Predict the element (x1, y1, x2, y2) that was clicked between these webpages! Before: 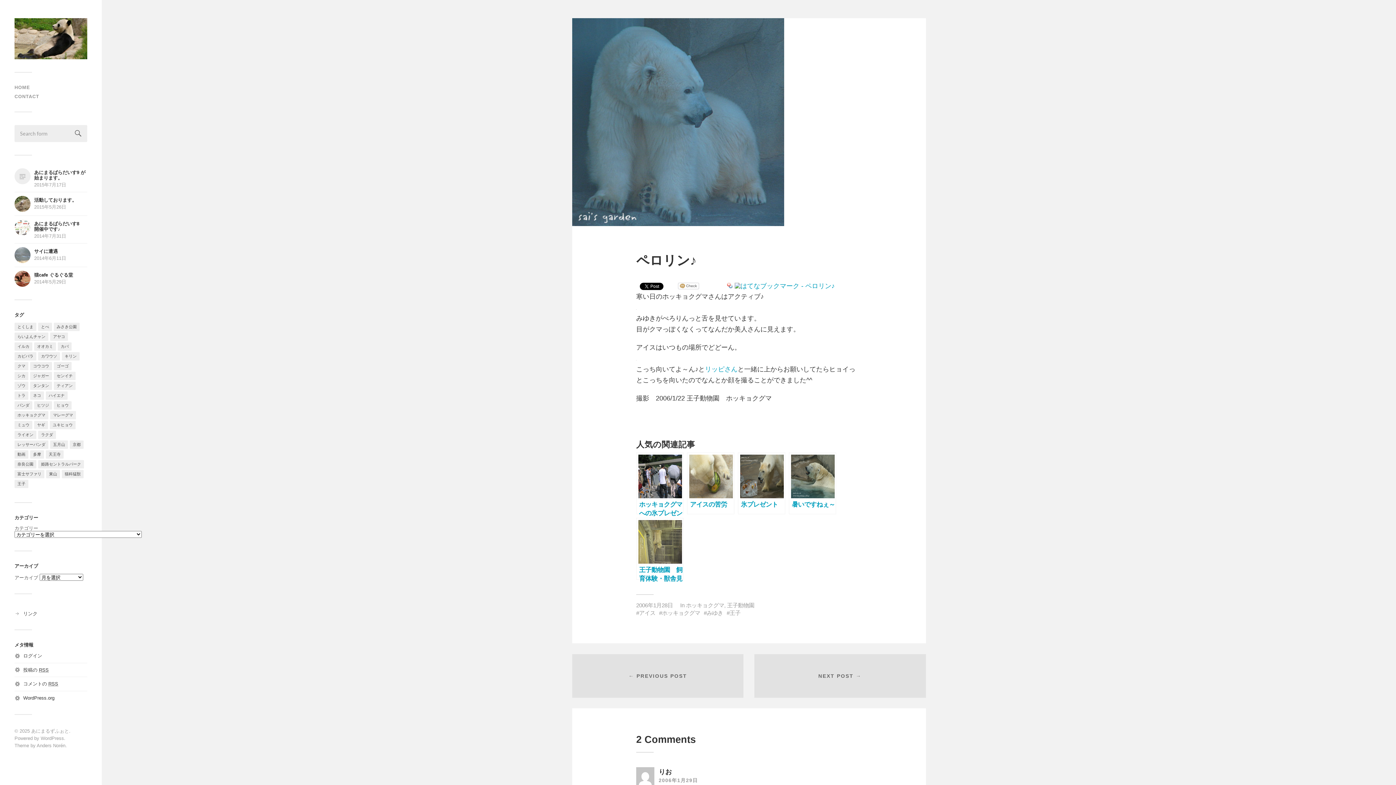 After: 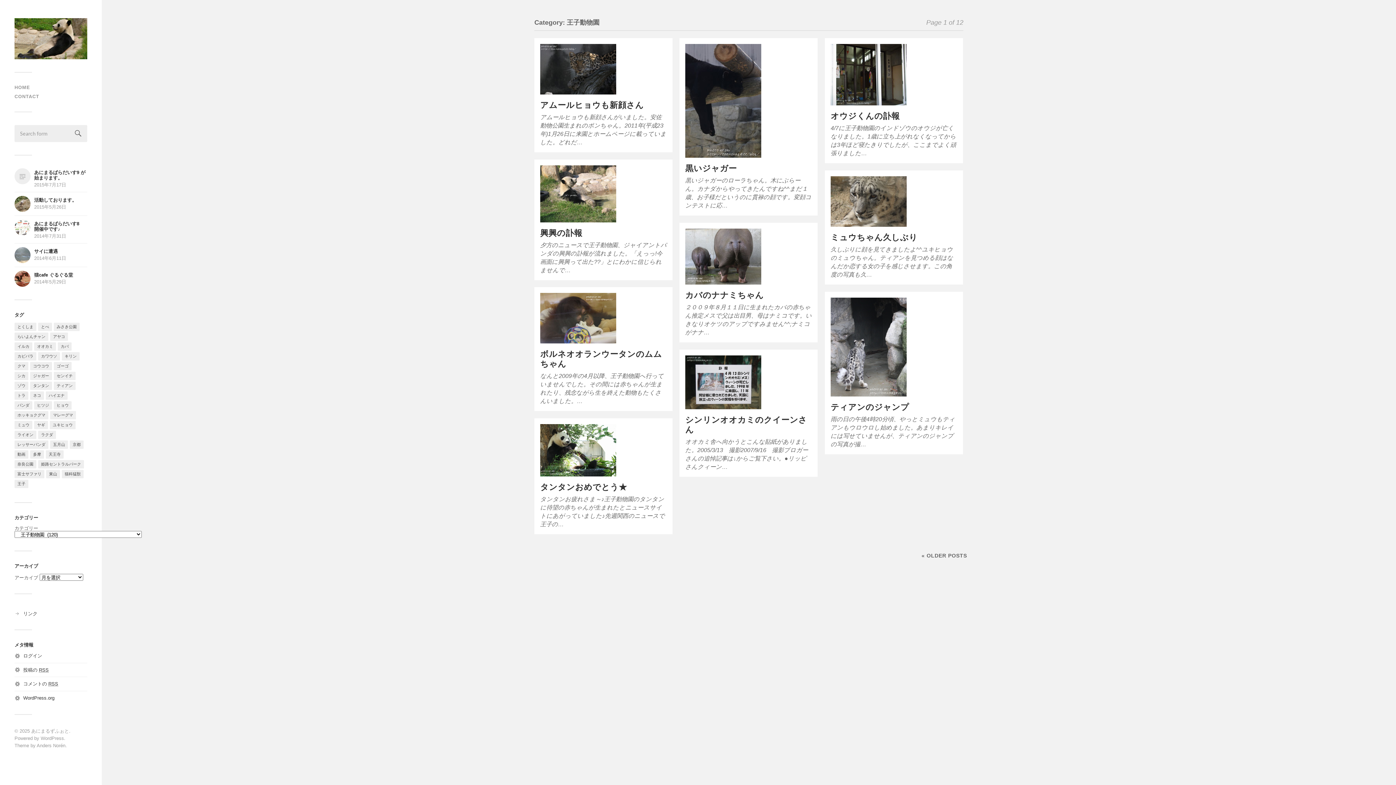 Action: label: 王子動物園 bbox: (727, 602, 754, 608)